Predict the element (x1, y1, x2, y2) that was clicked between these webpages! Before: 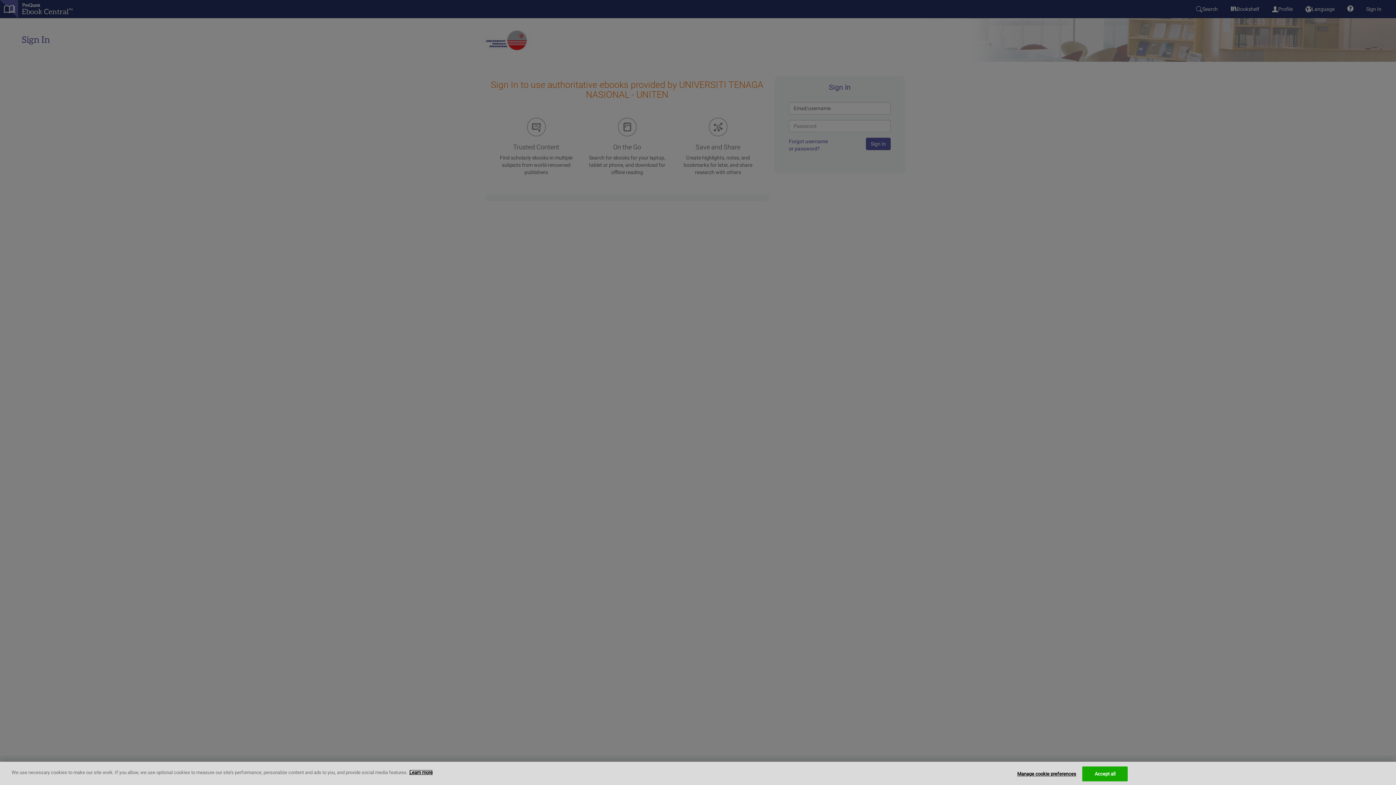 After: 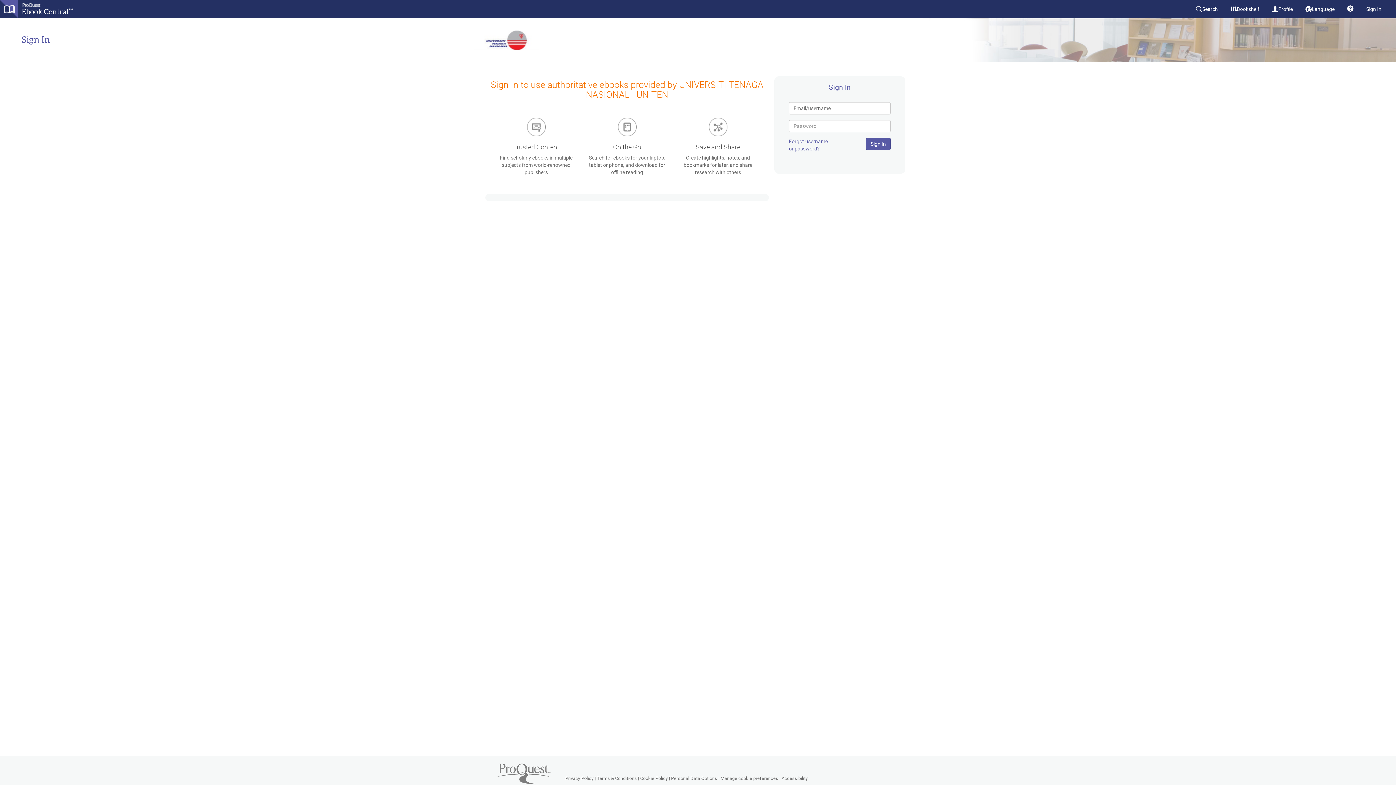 Action: label: Accept all bbox: (1082, 766, 1128, 781)